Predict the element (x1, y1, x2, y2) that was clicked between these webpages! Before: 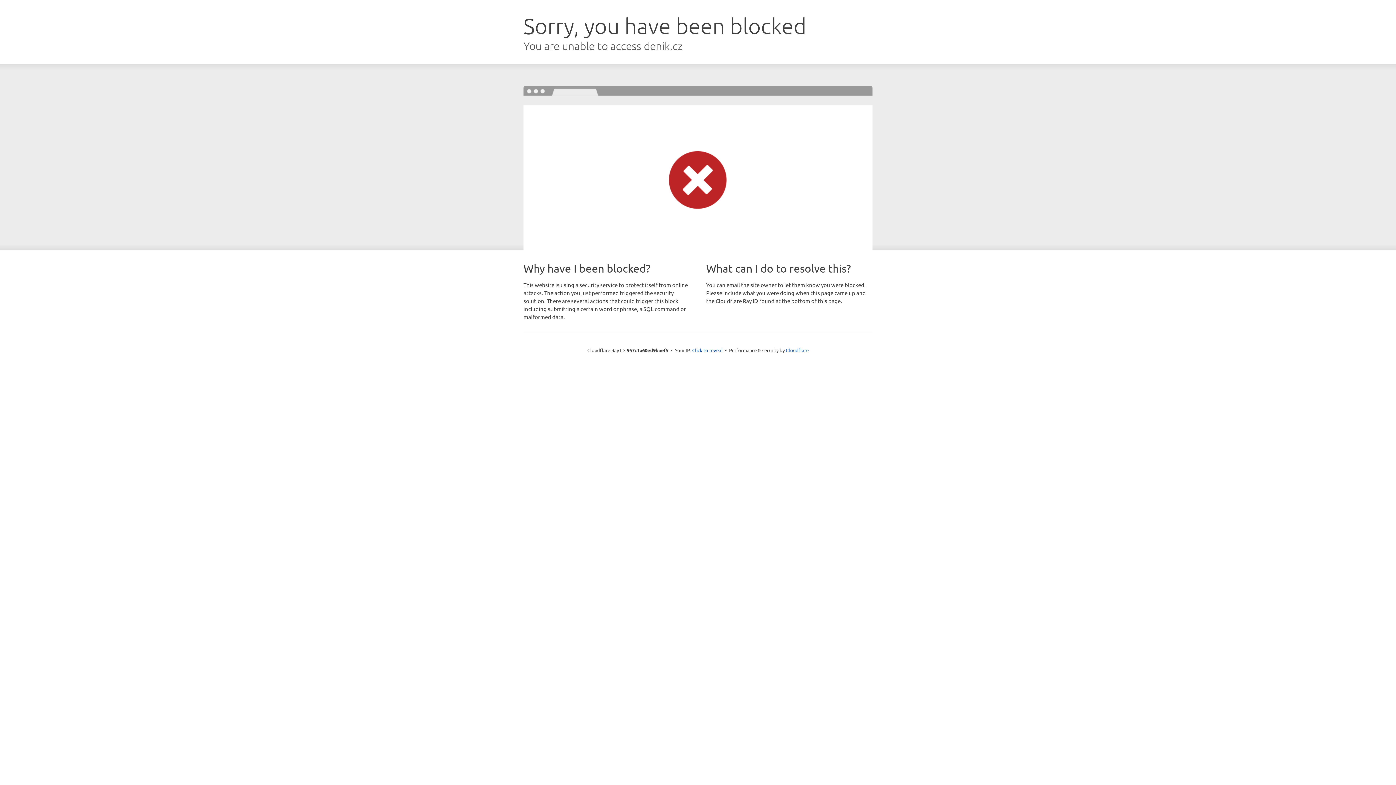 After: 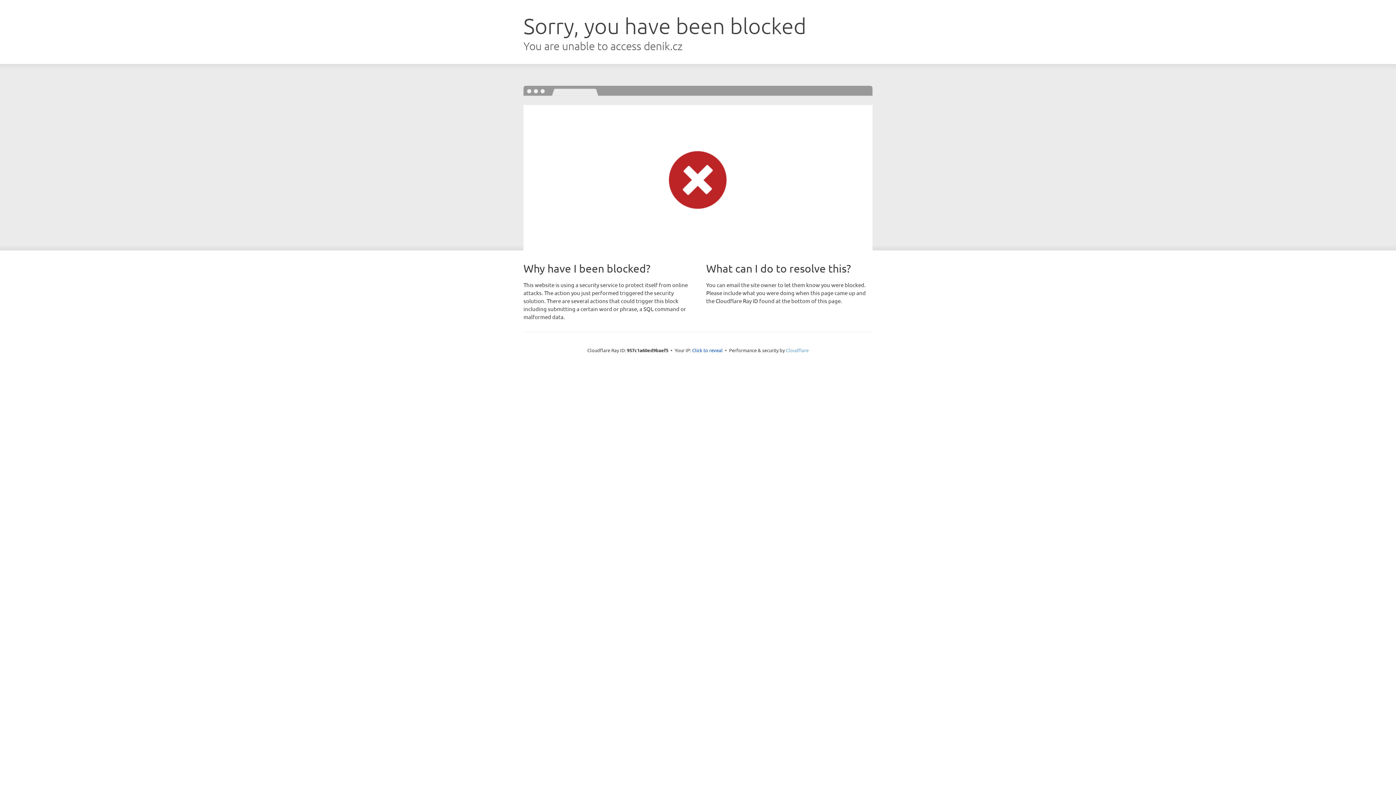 Action: label: Cloudflare bbox: (786, 347, 808, 353)